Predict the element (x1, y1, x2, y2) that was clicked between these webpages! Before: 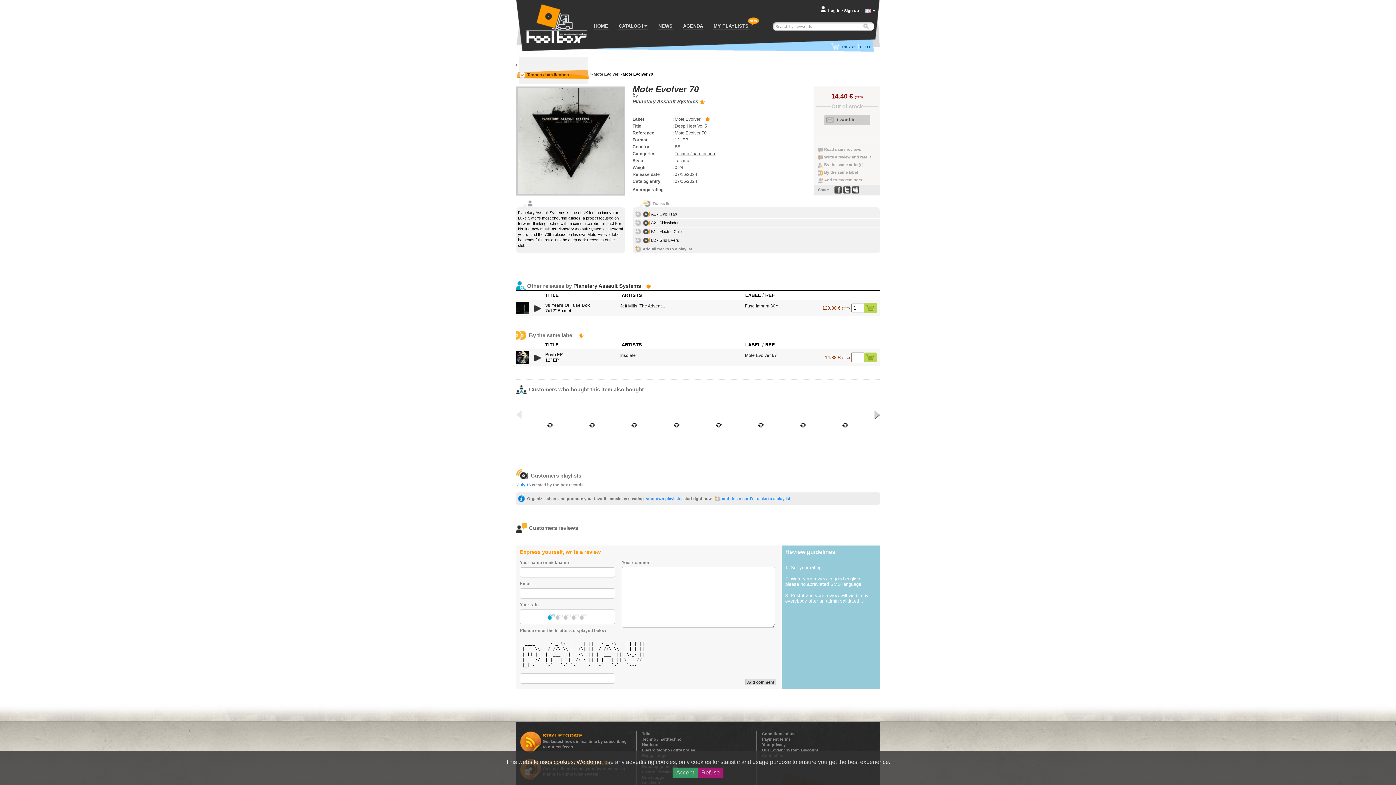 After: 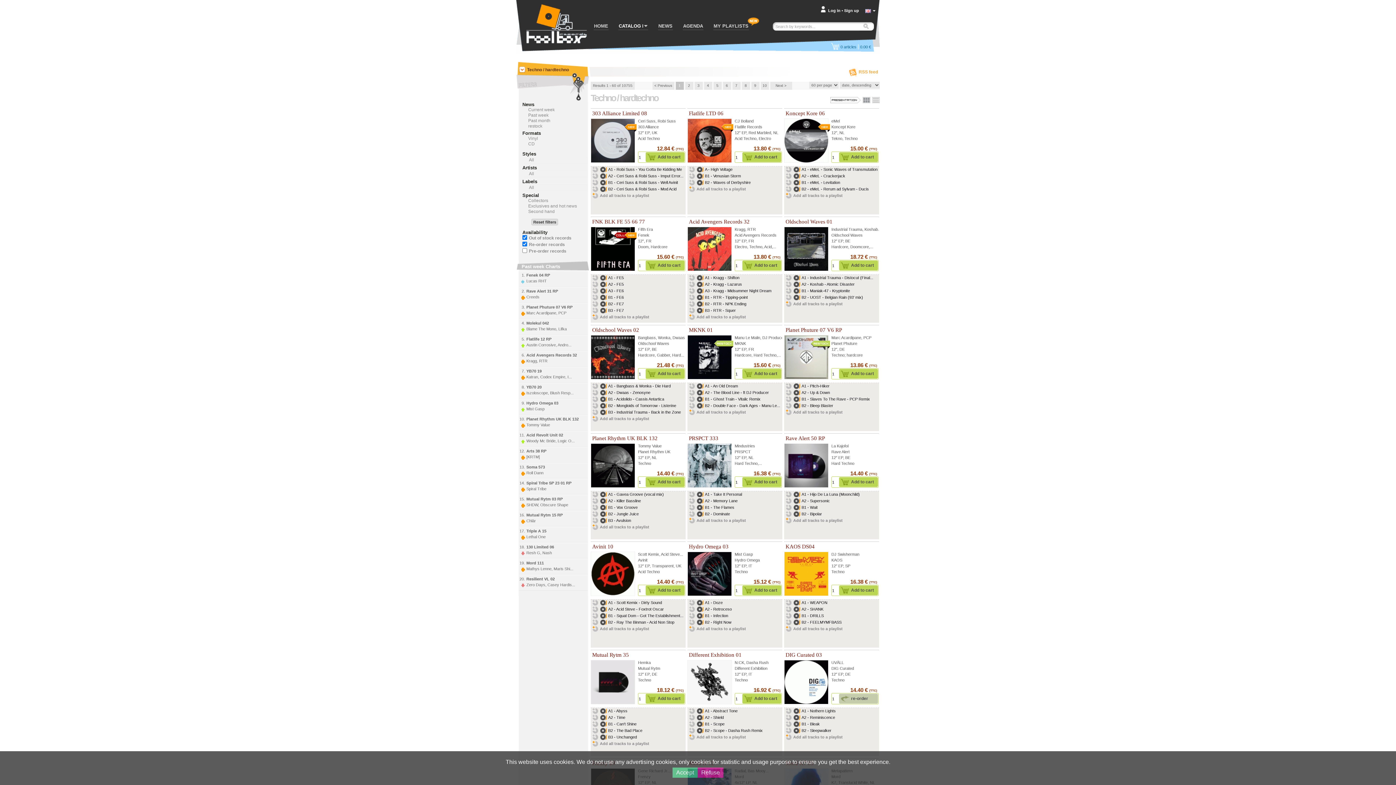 Action: bbox: (642, 737, 681, 741) label: Techno / hardtechno